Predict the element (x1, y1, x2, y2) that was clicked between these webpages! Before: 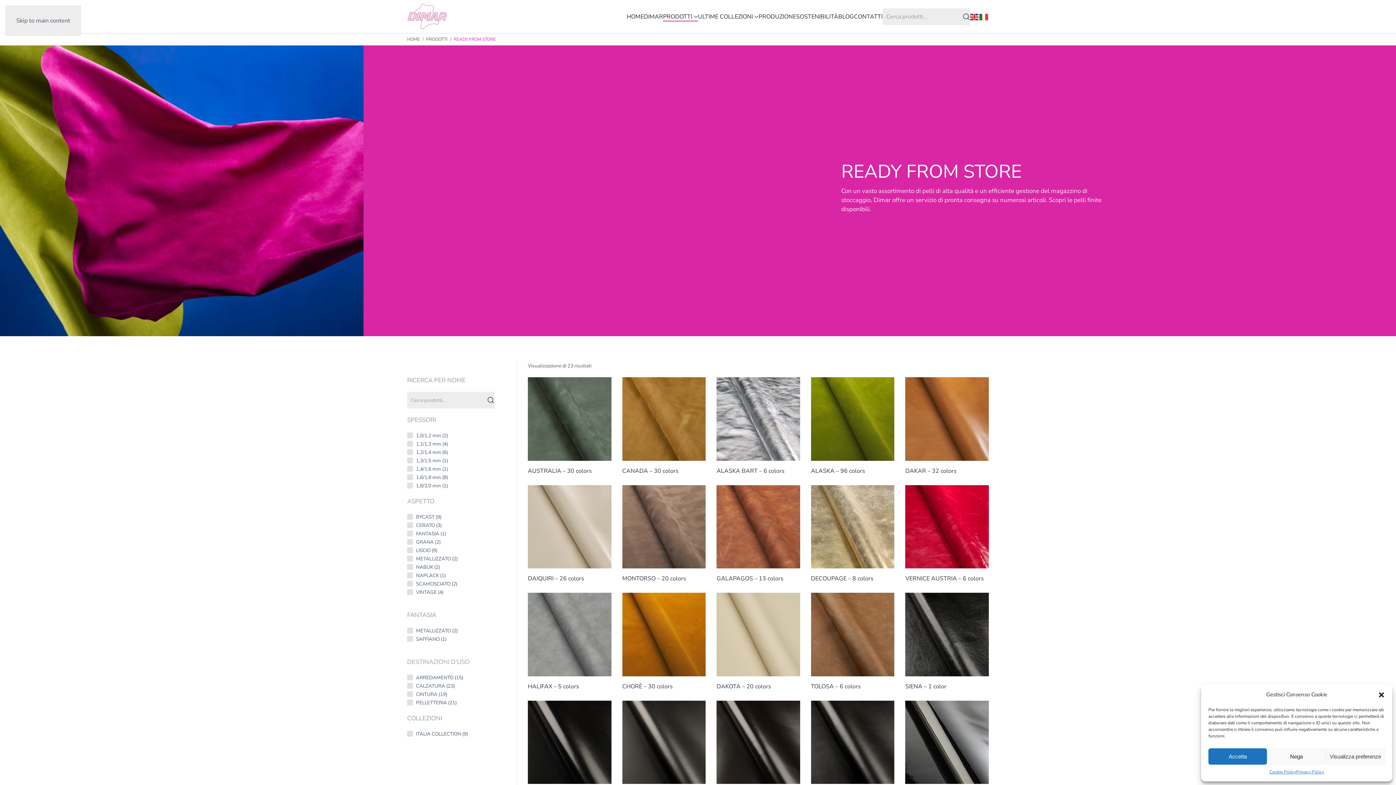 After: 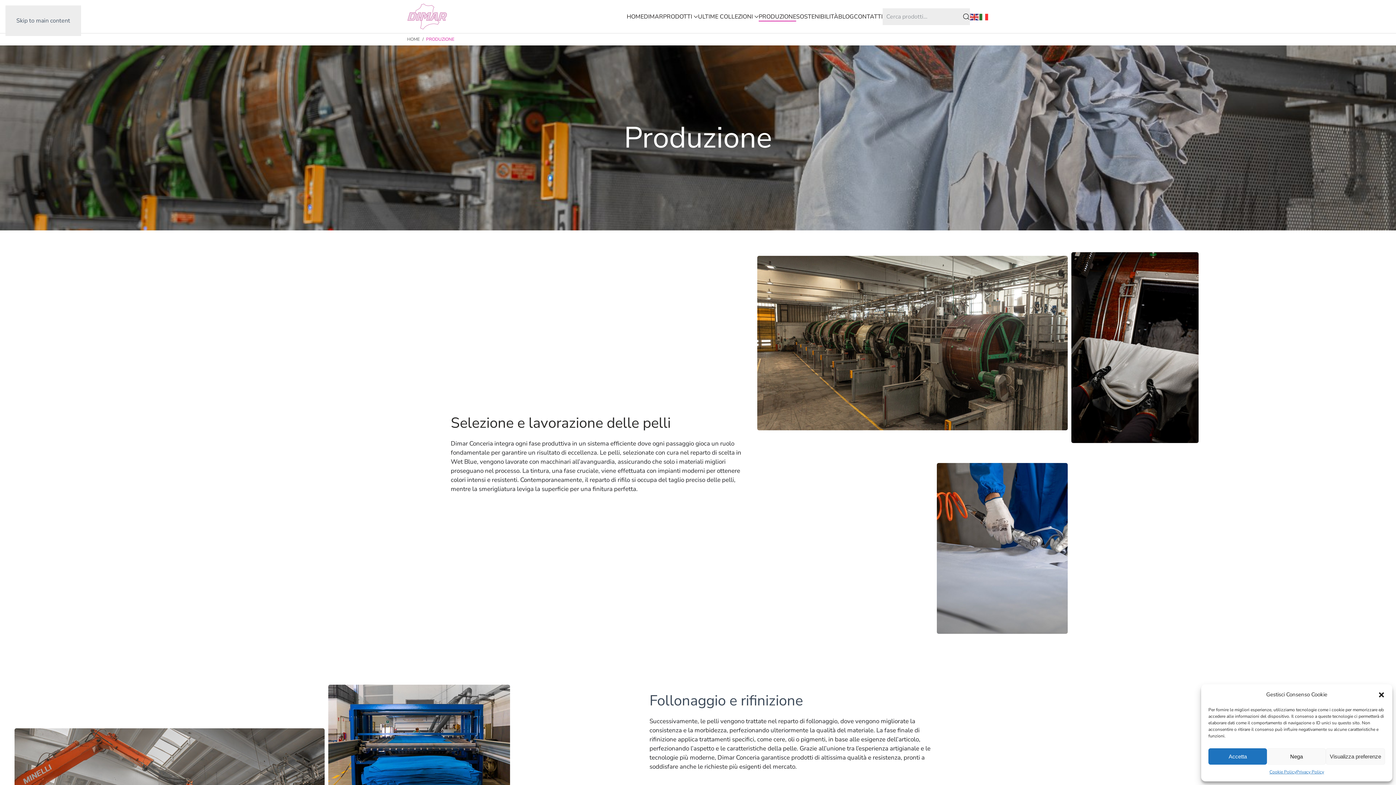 Action: label: PRODUZIONE bbox: (758, 3, 796, 29)